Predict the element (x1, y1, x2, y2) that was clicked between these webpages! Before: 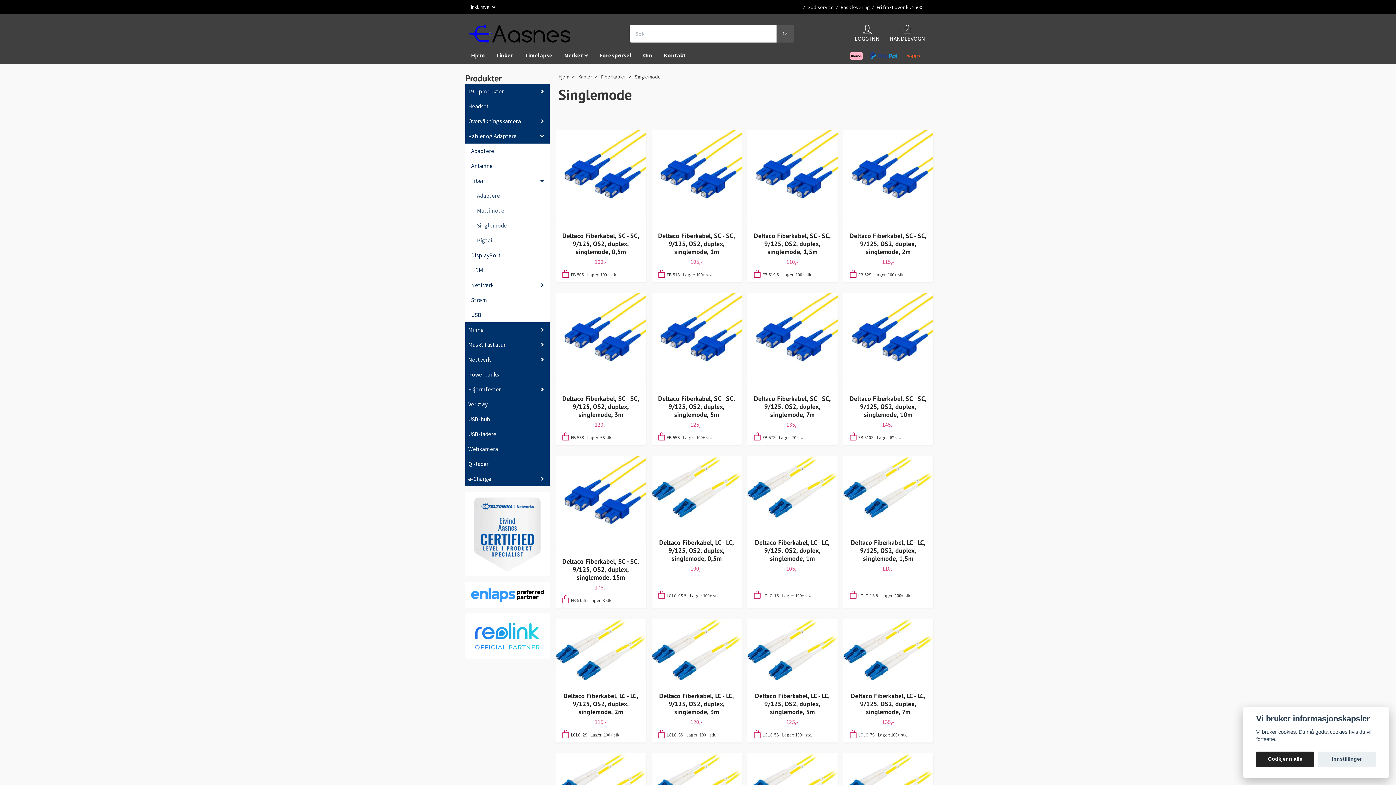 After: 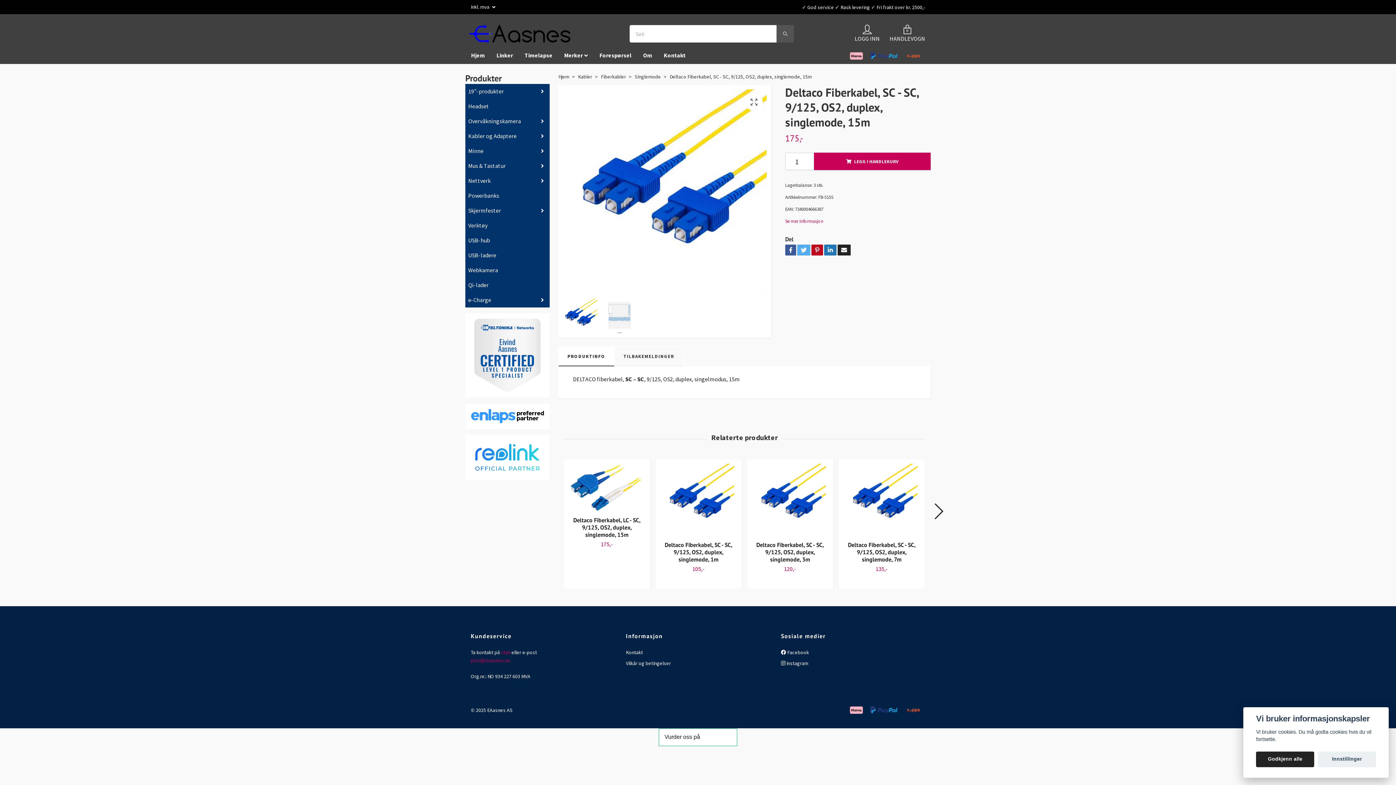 Action: label: 175,- bbox: (594, 583, 607, 591)